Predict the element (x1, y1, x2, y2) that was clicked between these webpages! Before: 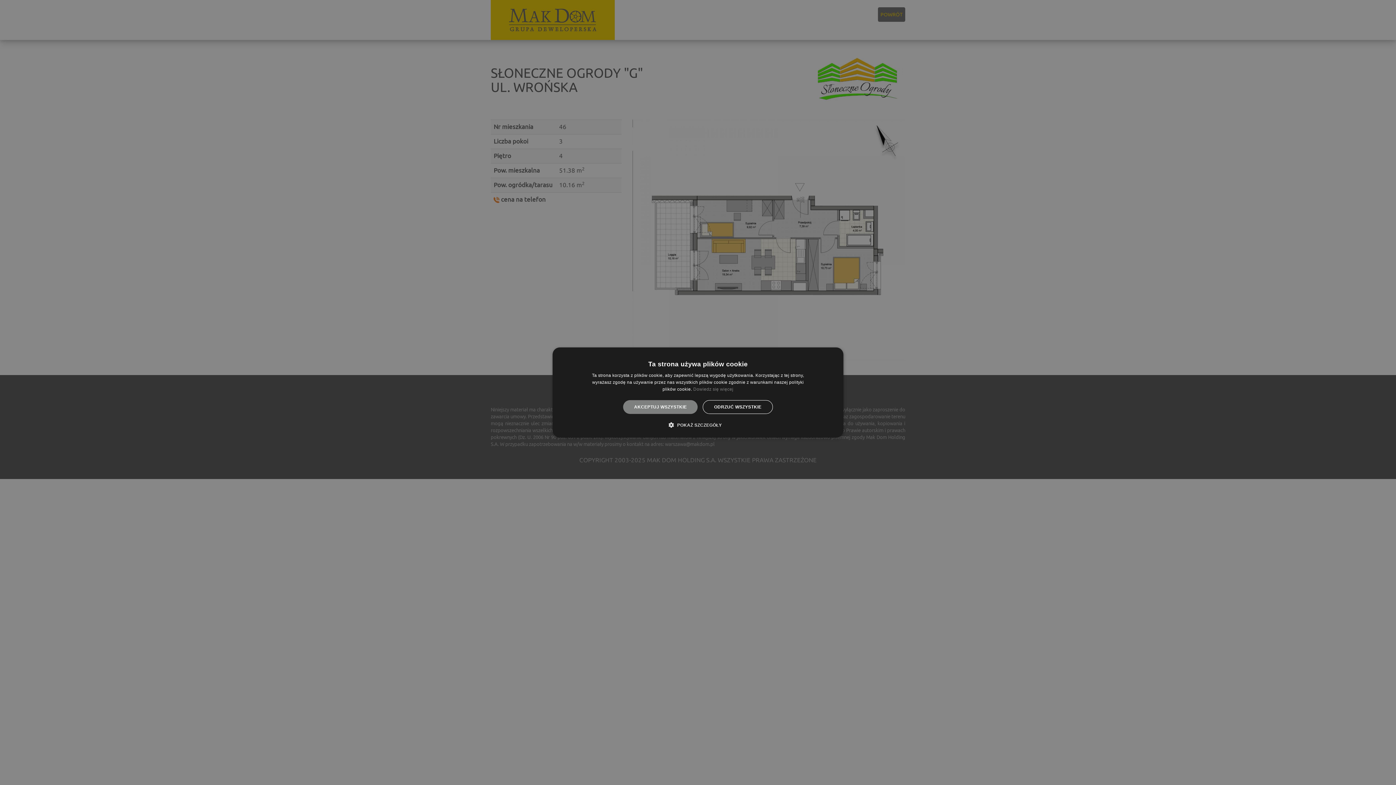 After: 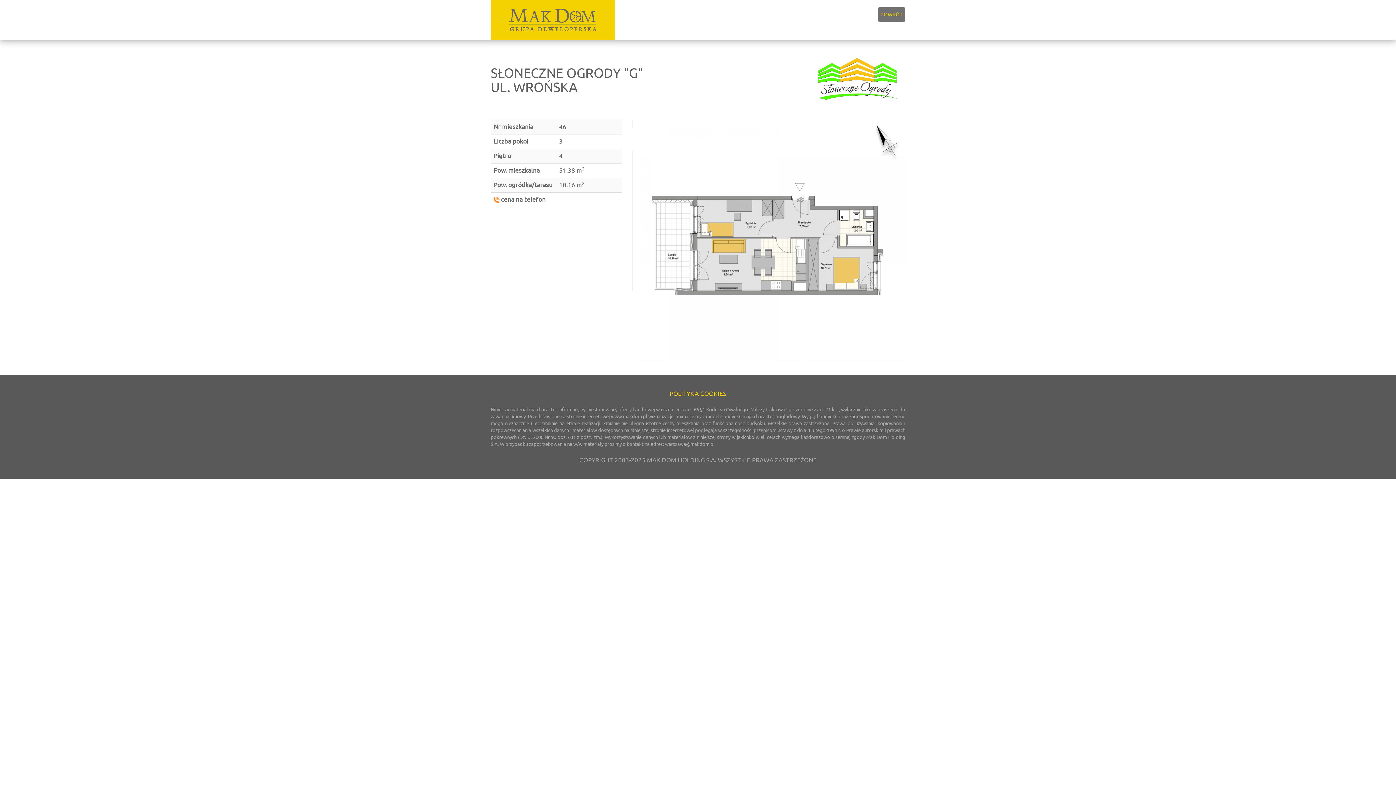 Action: label: ODRZUĆ WSZYSTKIE bbox: (703, 400, 773, 414)